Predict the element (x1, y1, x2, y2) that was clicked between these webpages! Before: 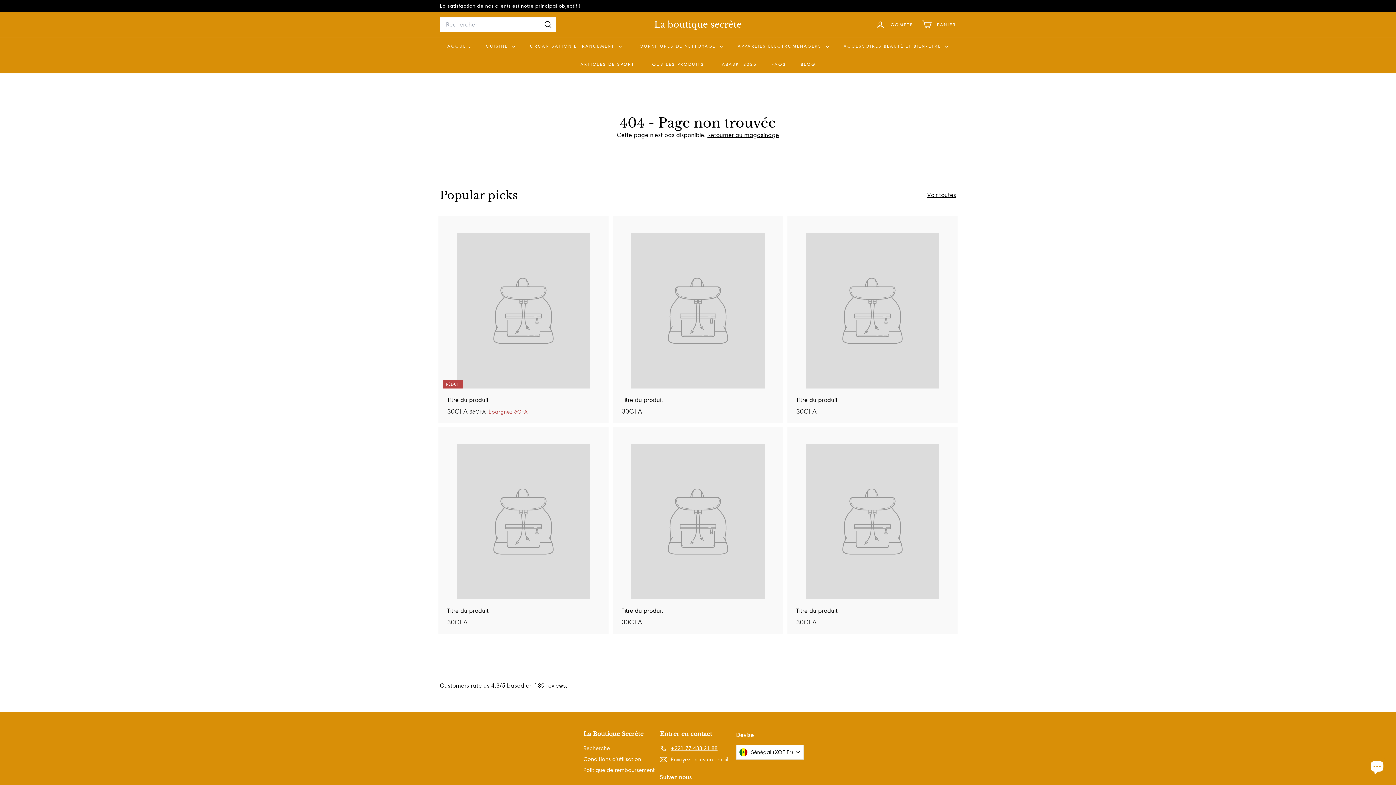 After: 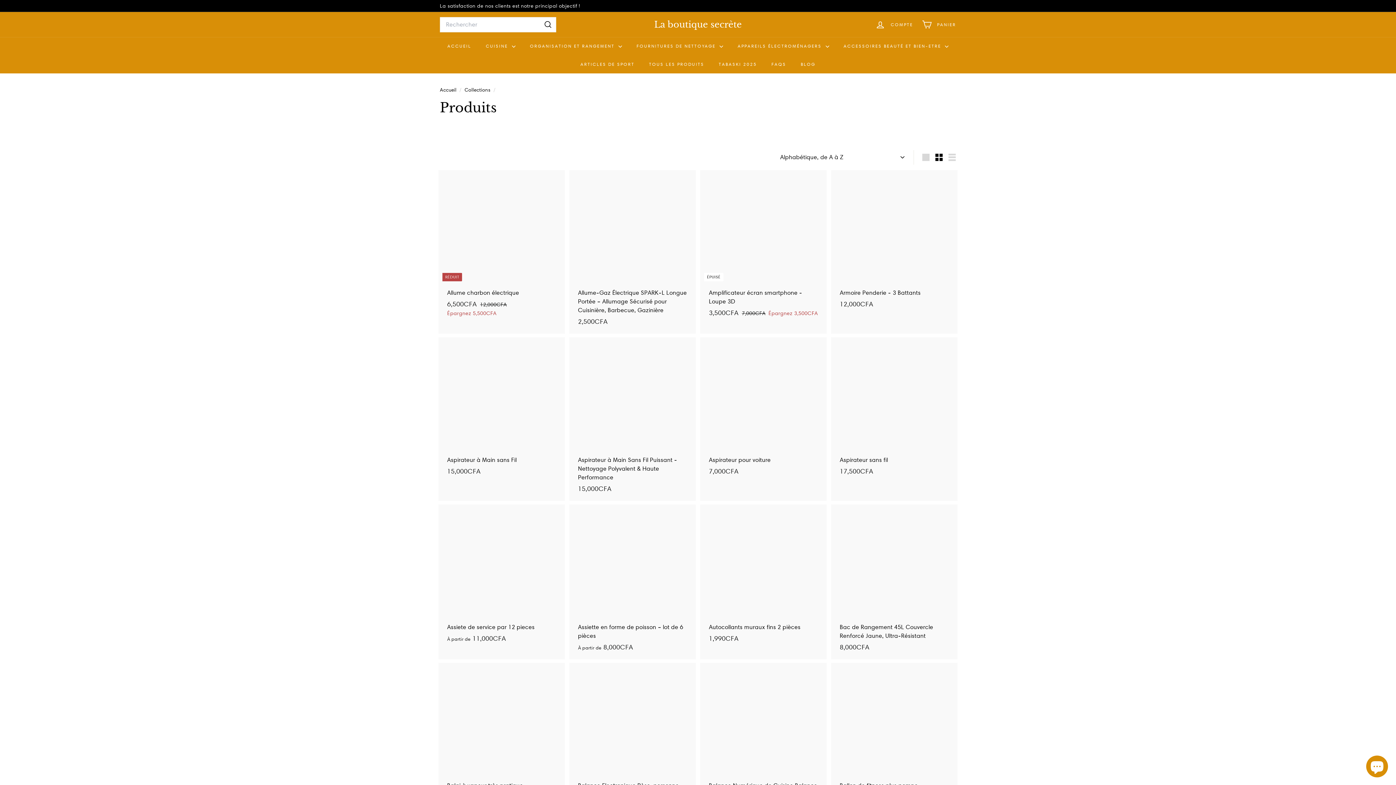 Action: label: TOUS LES PRODUITS bbox: (641, 55, 711, 73)